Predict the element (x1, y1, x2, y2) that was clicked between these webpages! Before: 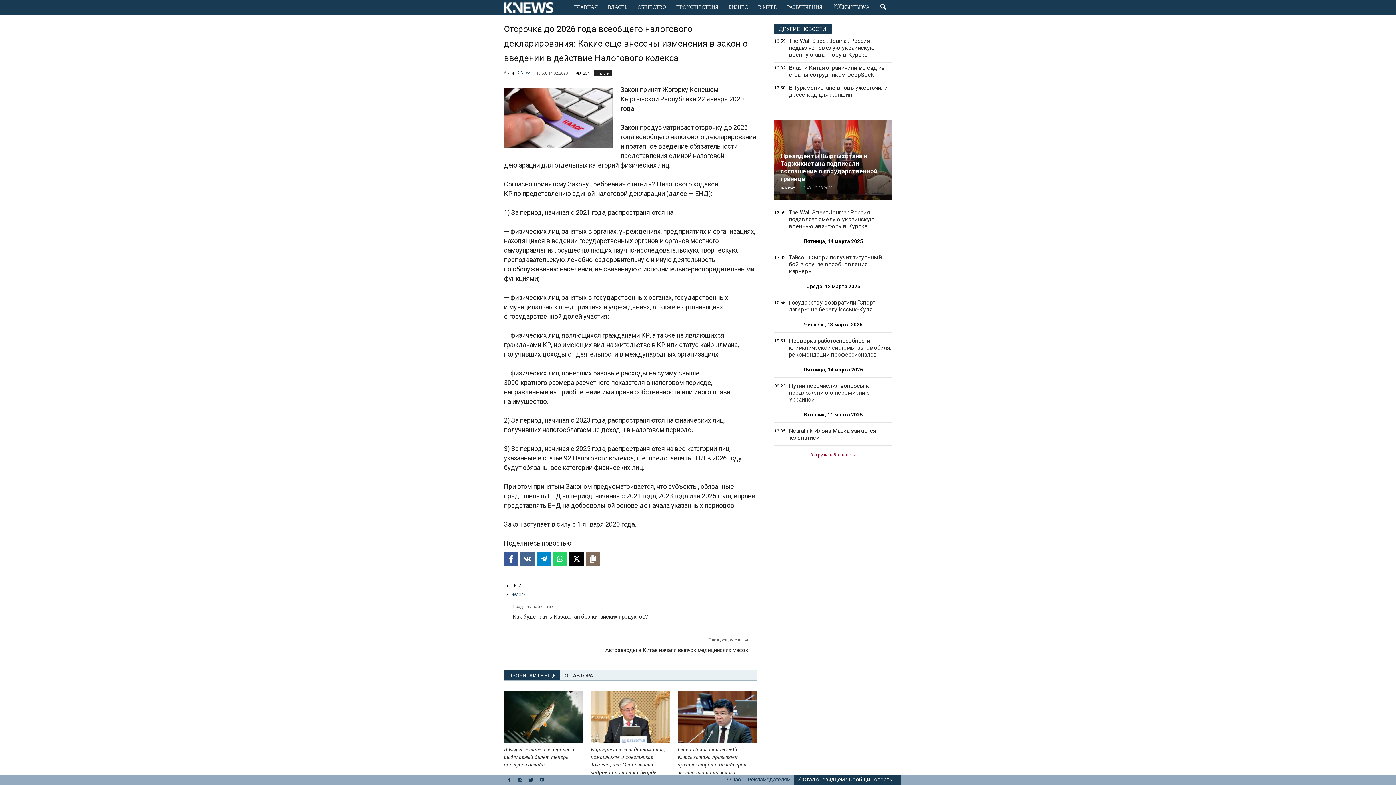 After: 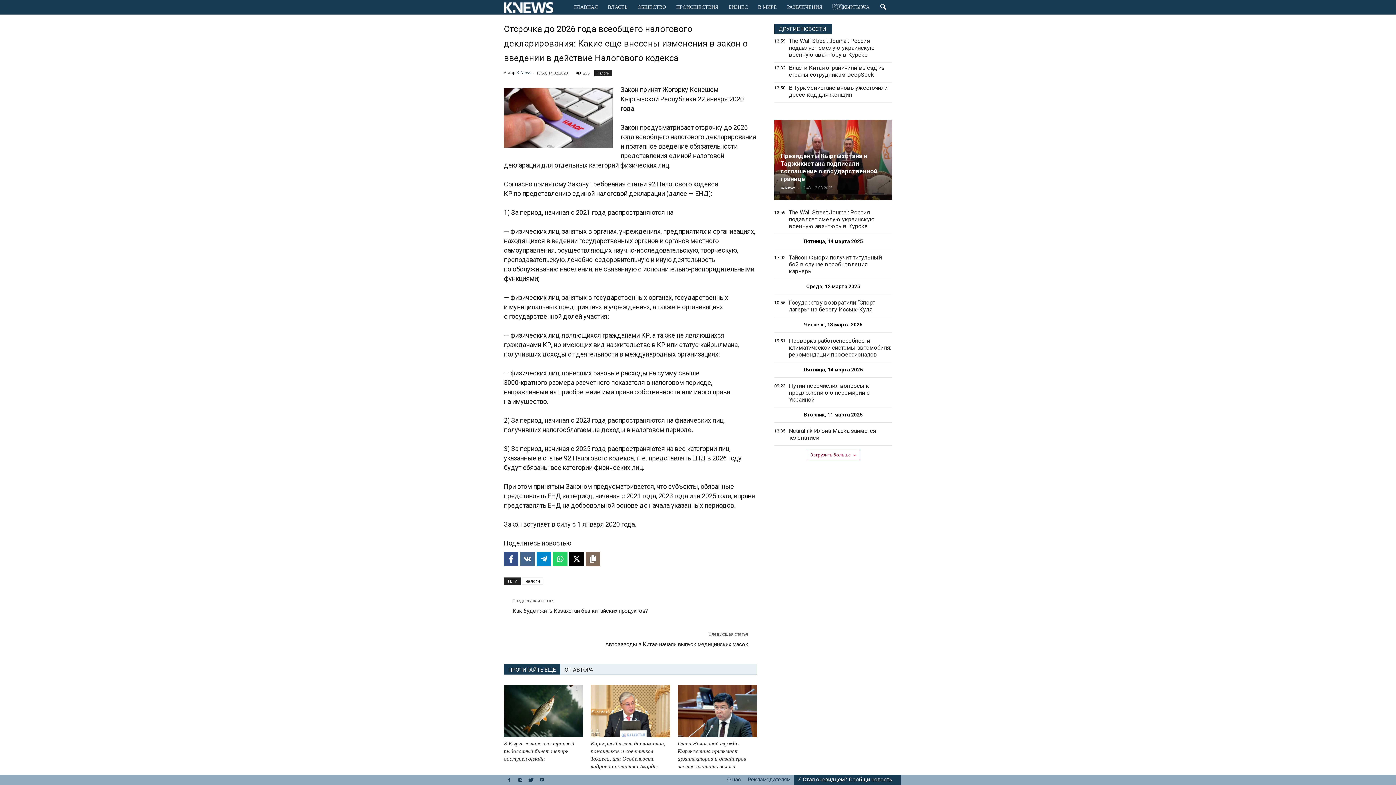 Action: bbox: (504, 552, 518, 566) label: Share on Facebook